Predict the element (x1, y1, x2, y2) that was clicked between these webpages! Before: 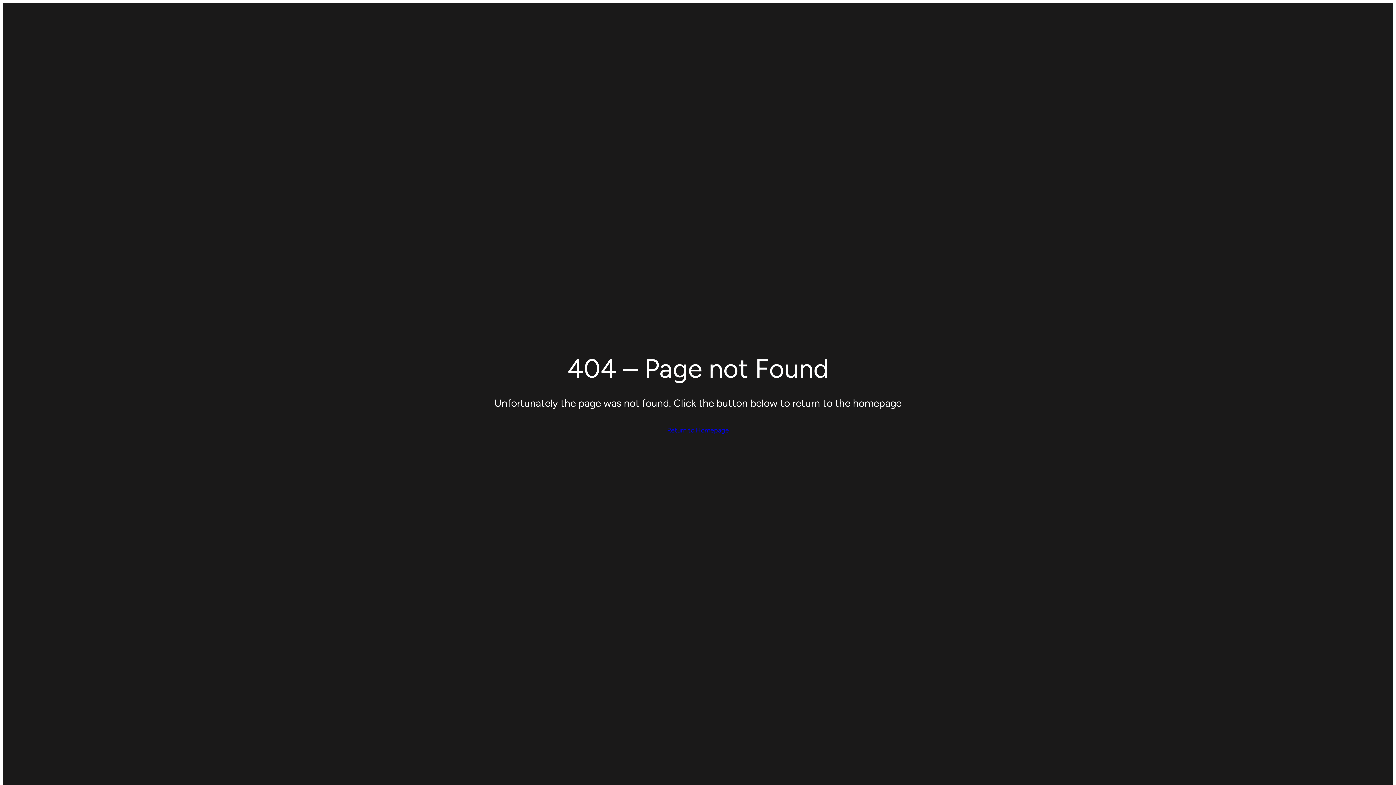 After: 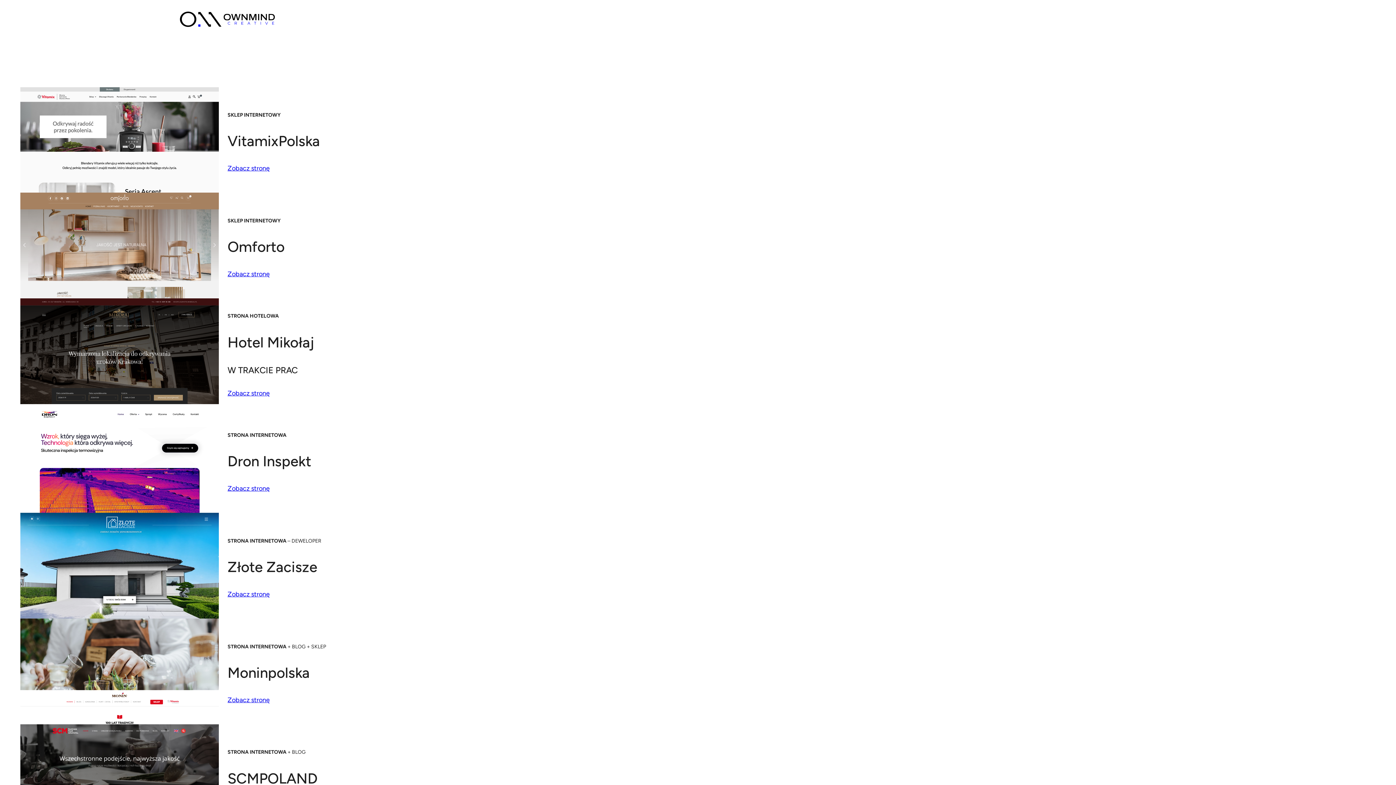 Action: label: Return to Homepage bbox: (667, 424, 729, 435)